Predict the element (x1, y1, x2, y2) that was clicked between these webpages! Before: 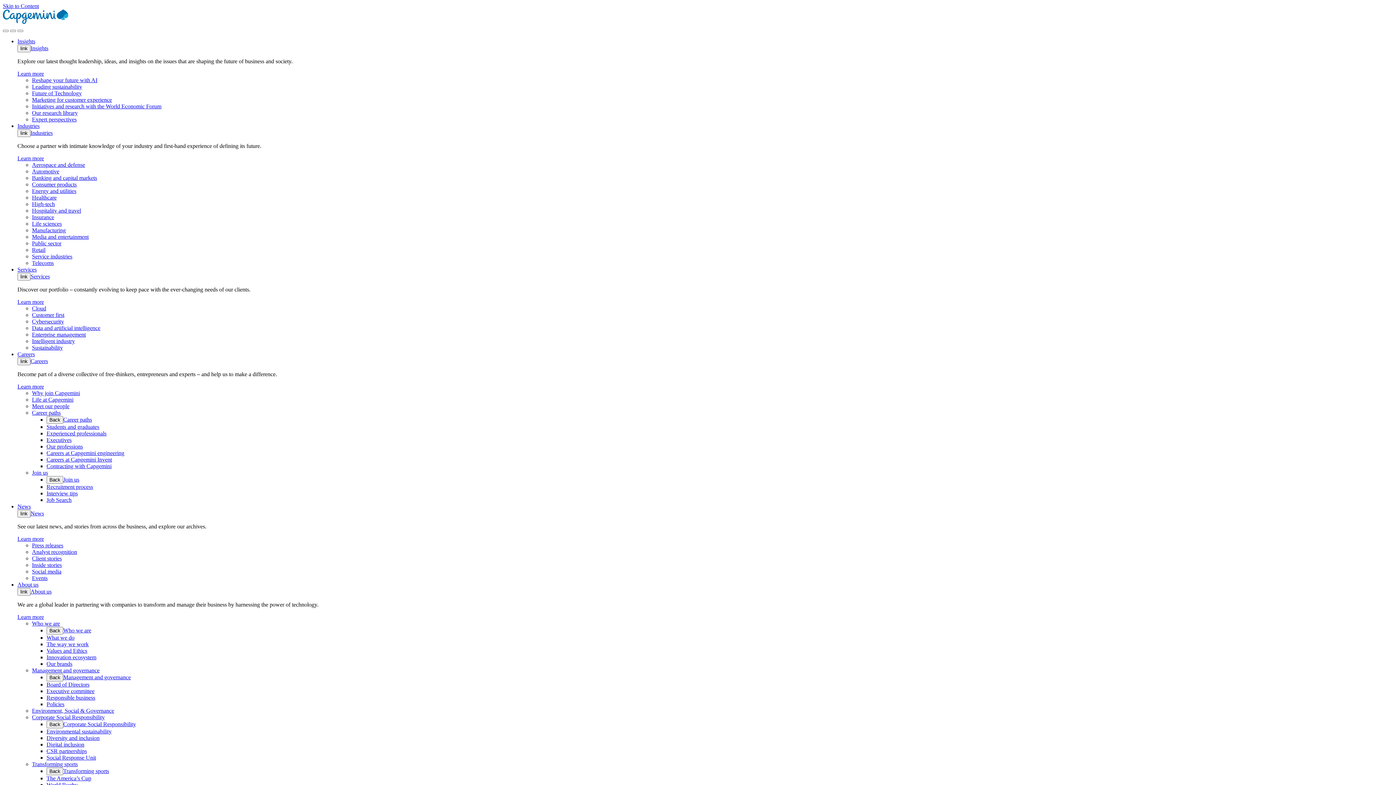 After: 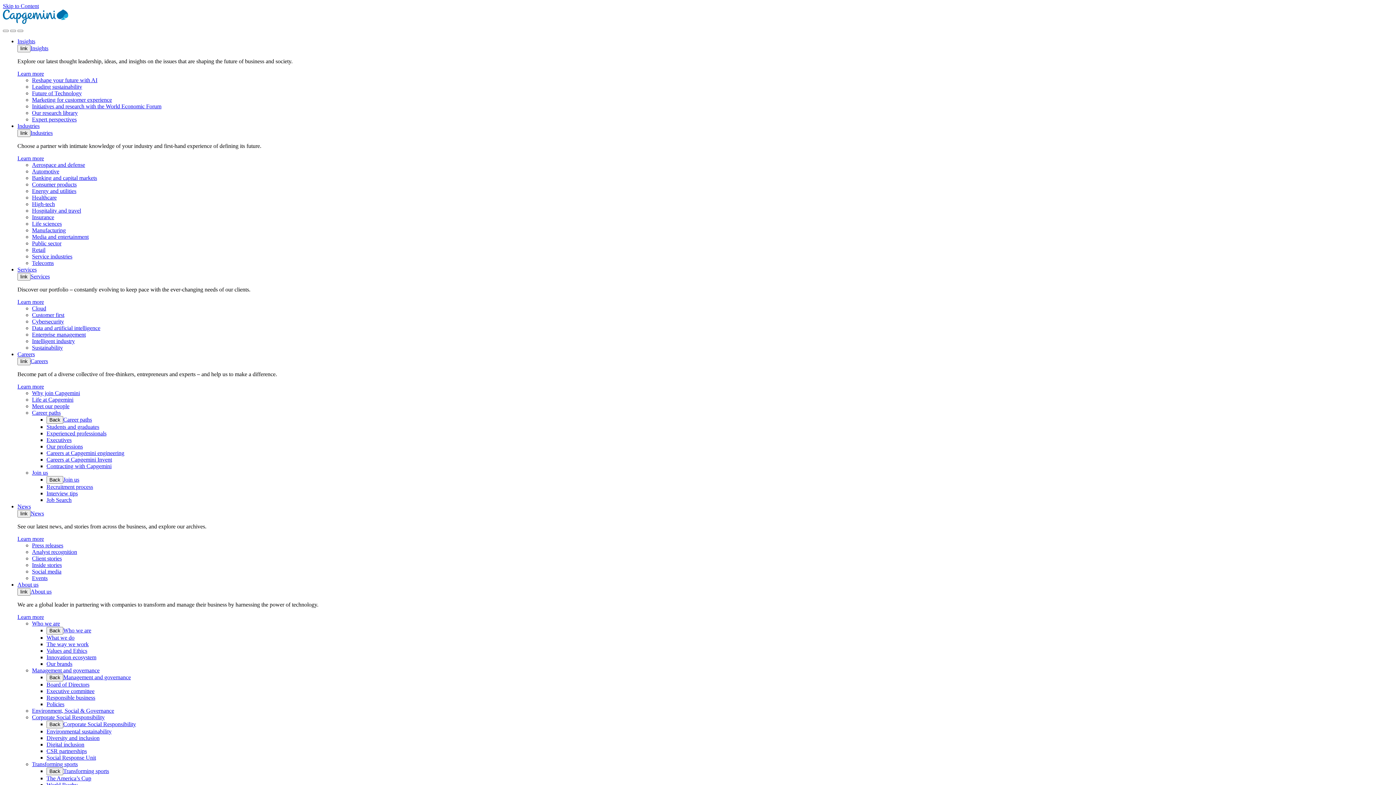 Action: label: Join us bbox: (63, 476, 79, 482)